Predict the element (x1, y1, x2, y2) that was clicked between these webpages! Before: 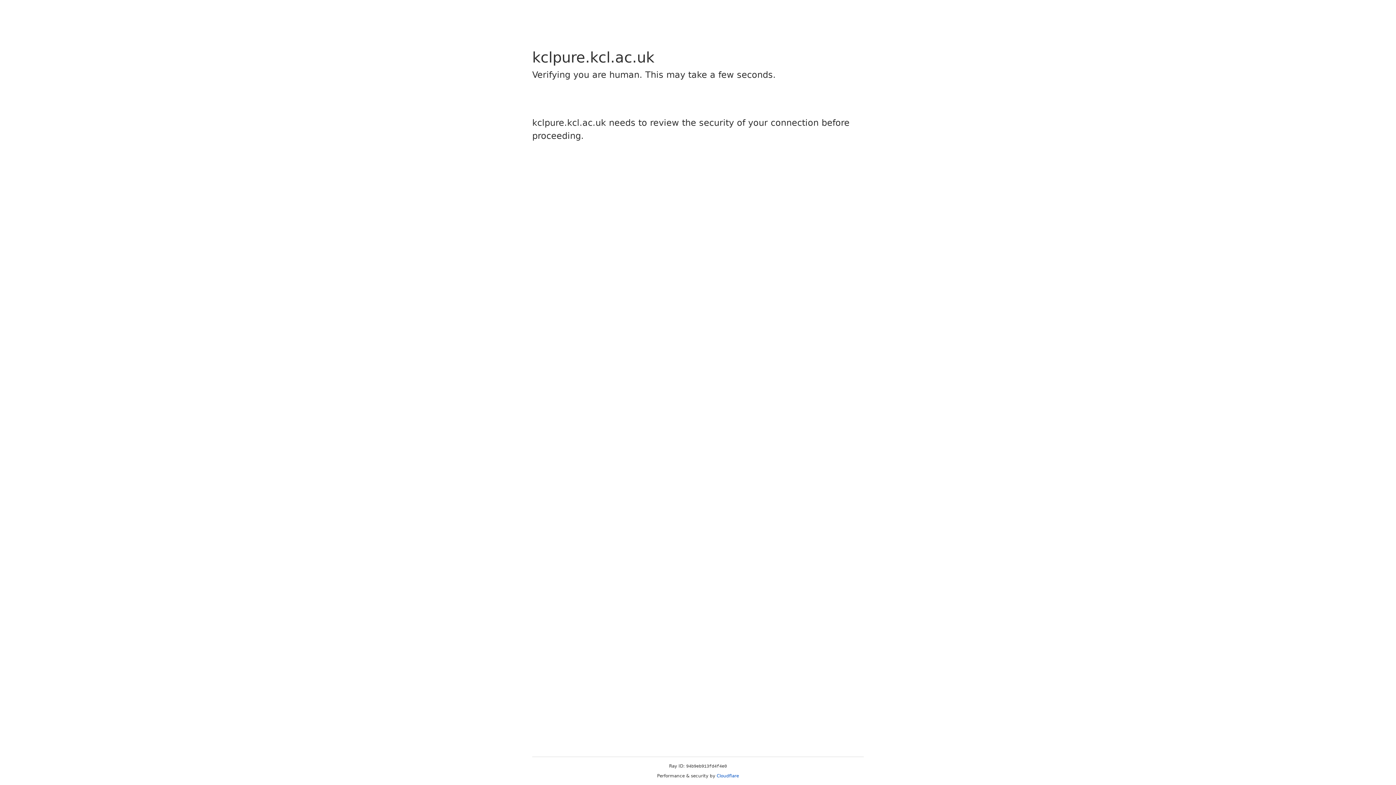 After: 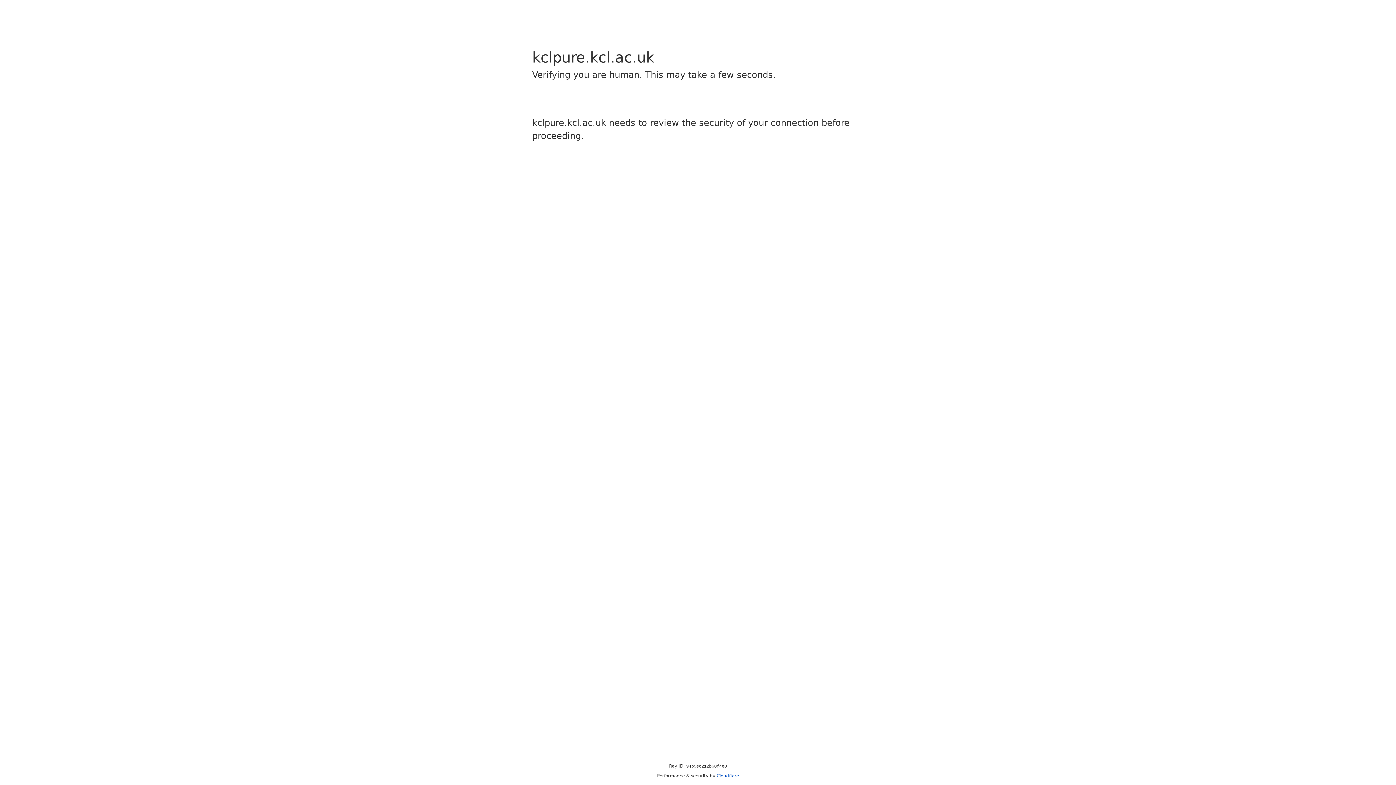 Action: bbox: (716, 773, 739, 778) label: Cloudflare